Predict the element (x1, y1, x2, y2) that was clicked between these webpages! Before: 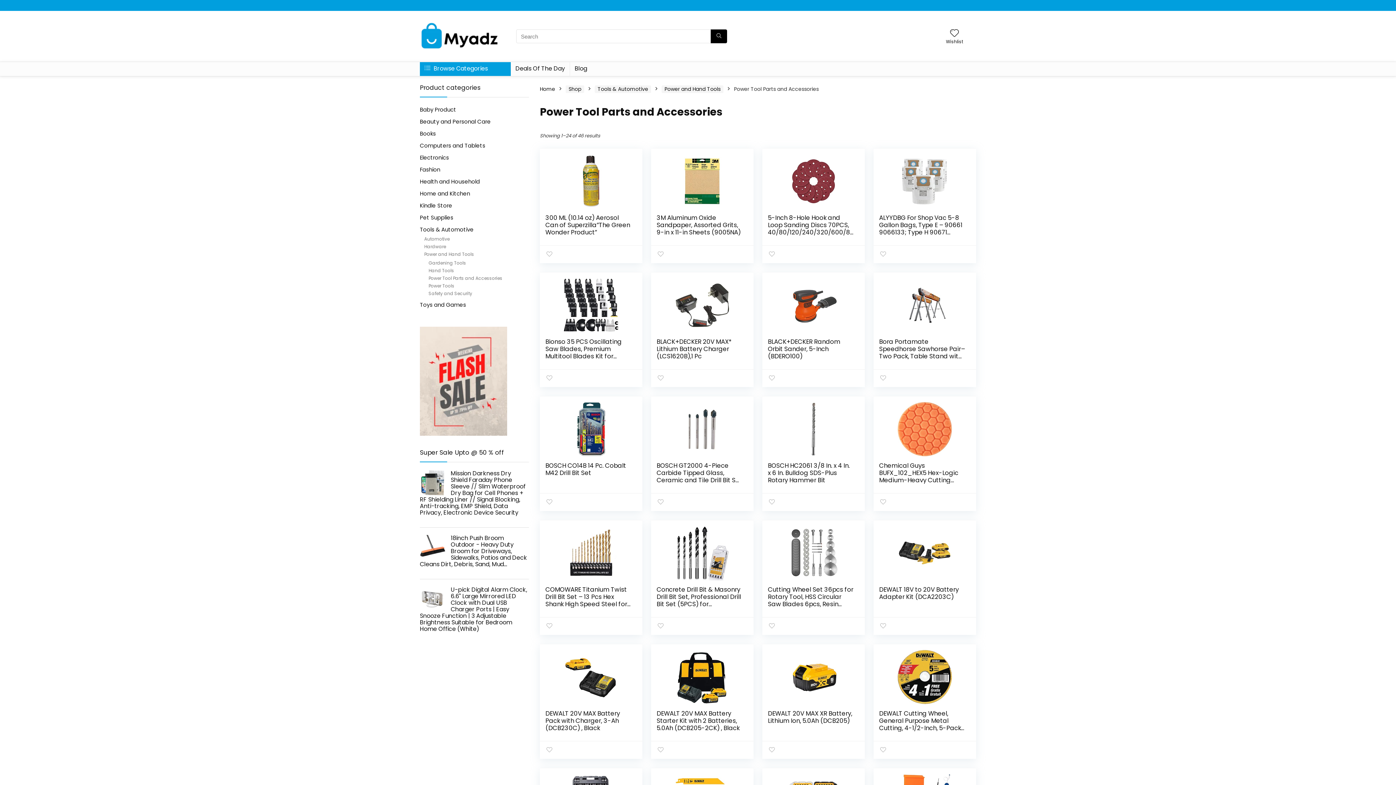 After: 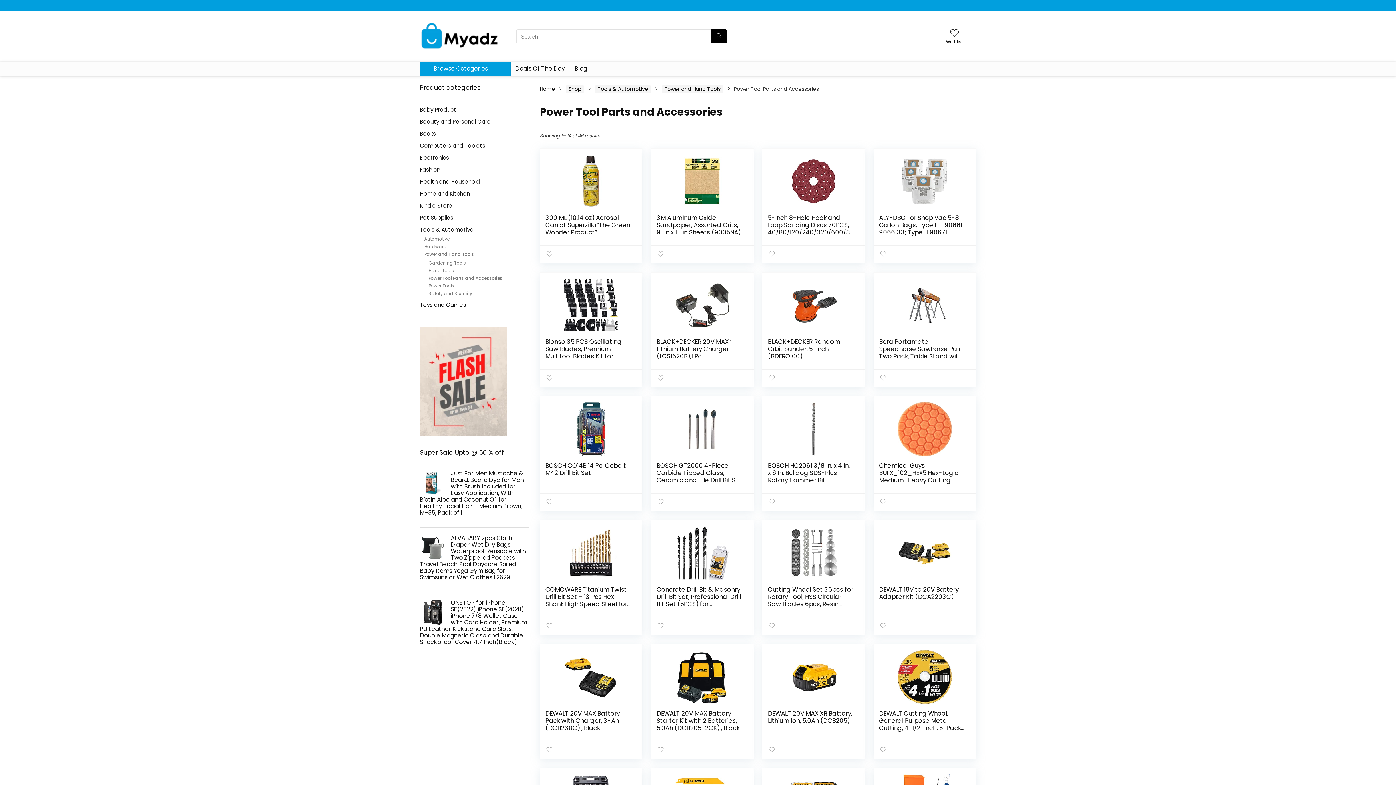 Action: label: Power Tool Parts and Accessories bbox: (428, 275, 502, 281)